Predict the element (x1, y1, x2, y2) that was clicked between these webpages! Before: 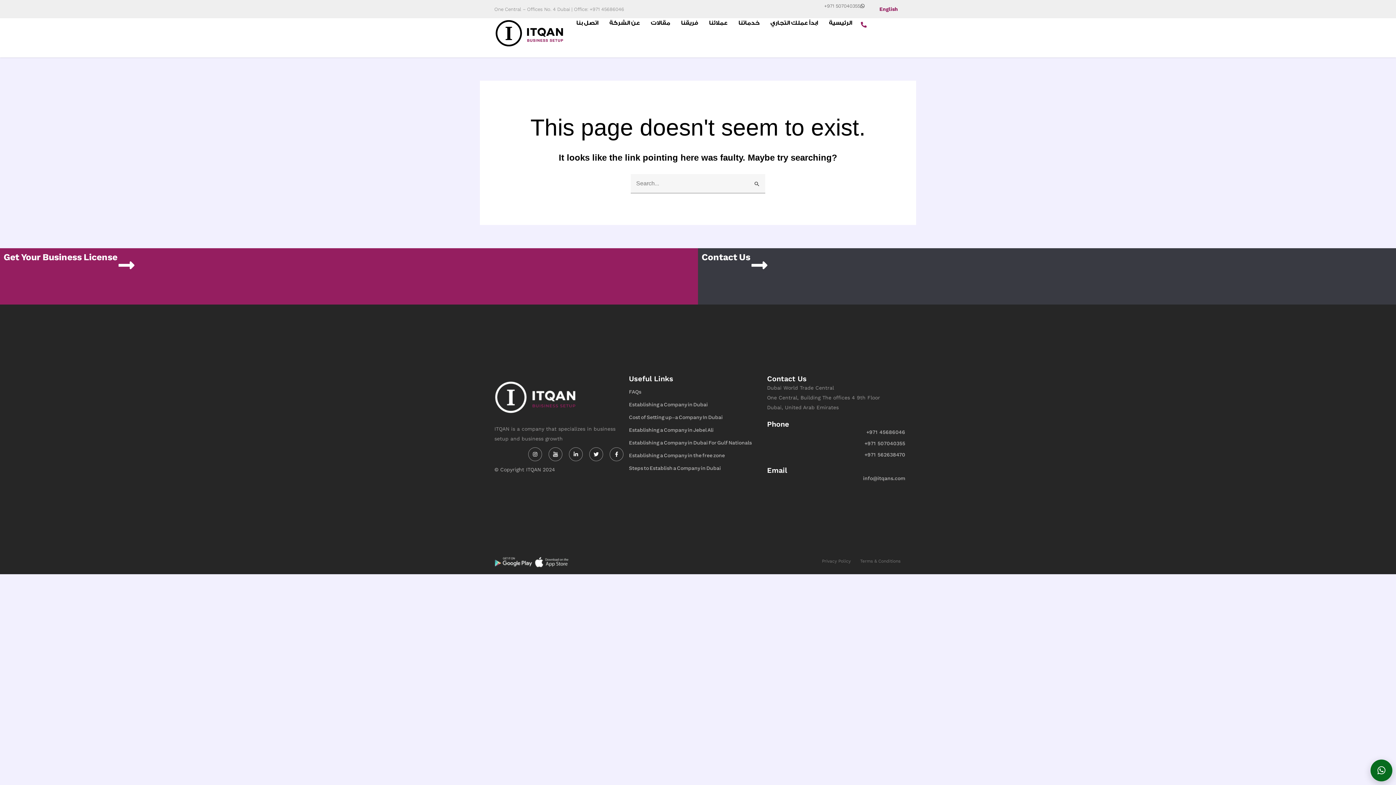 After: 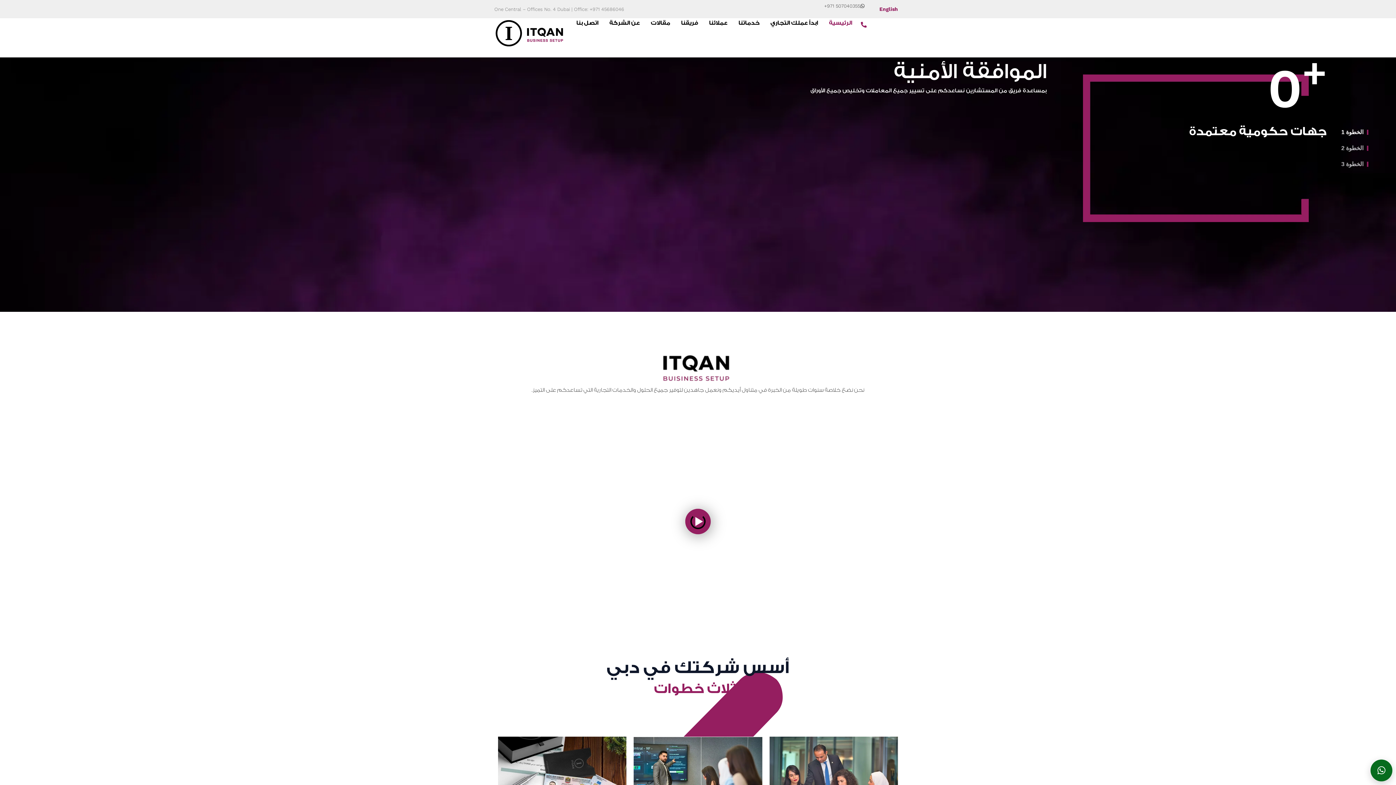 Action: bbox: (485, 18, 576, 48)